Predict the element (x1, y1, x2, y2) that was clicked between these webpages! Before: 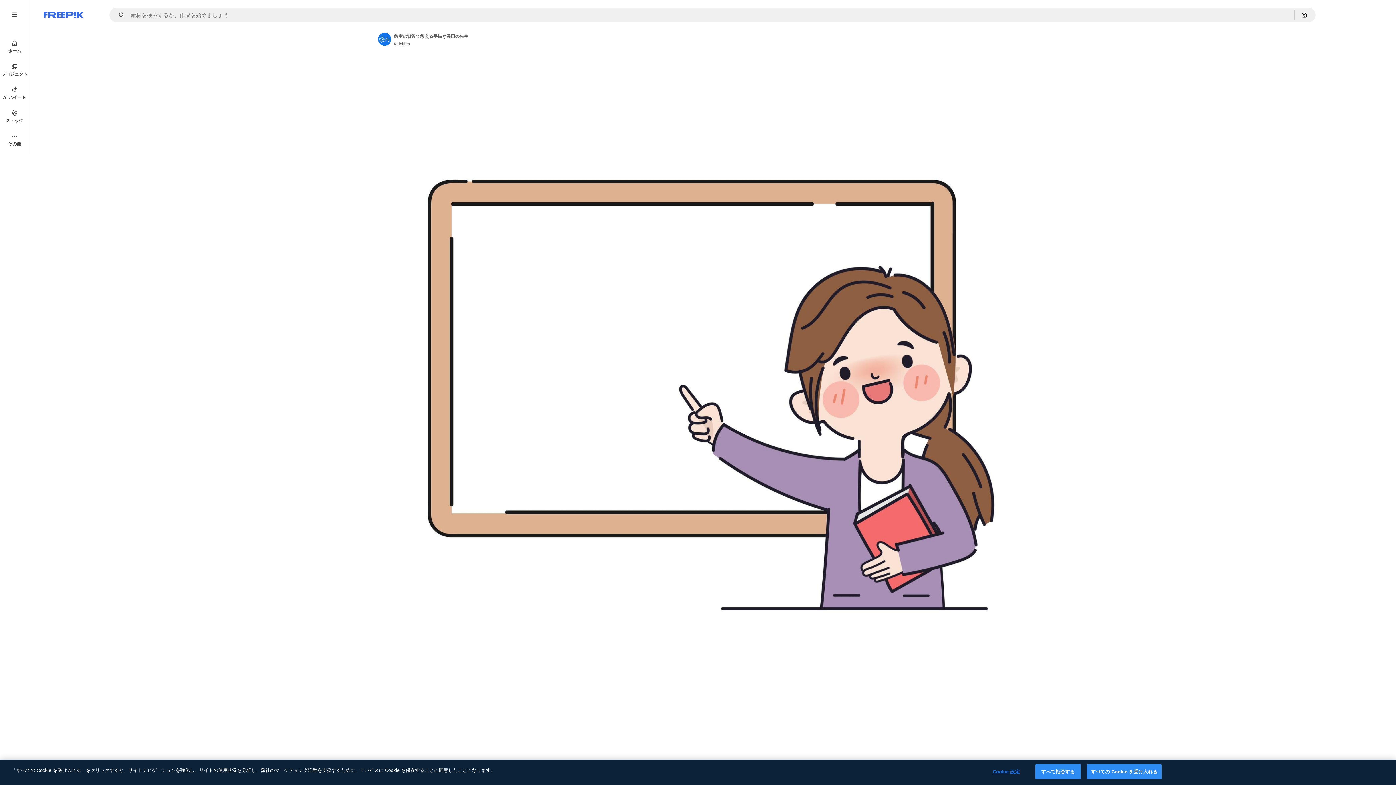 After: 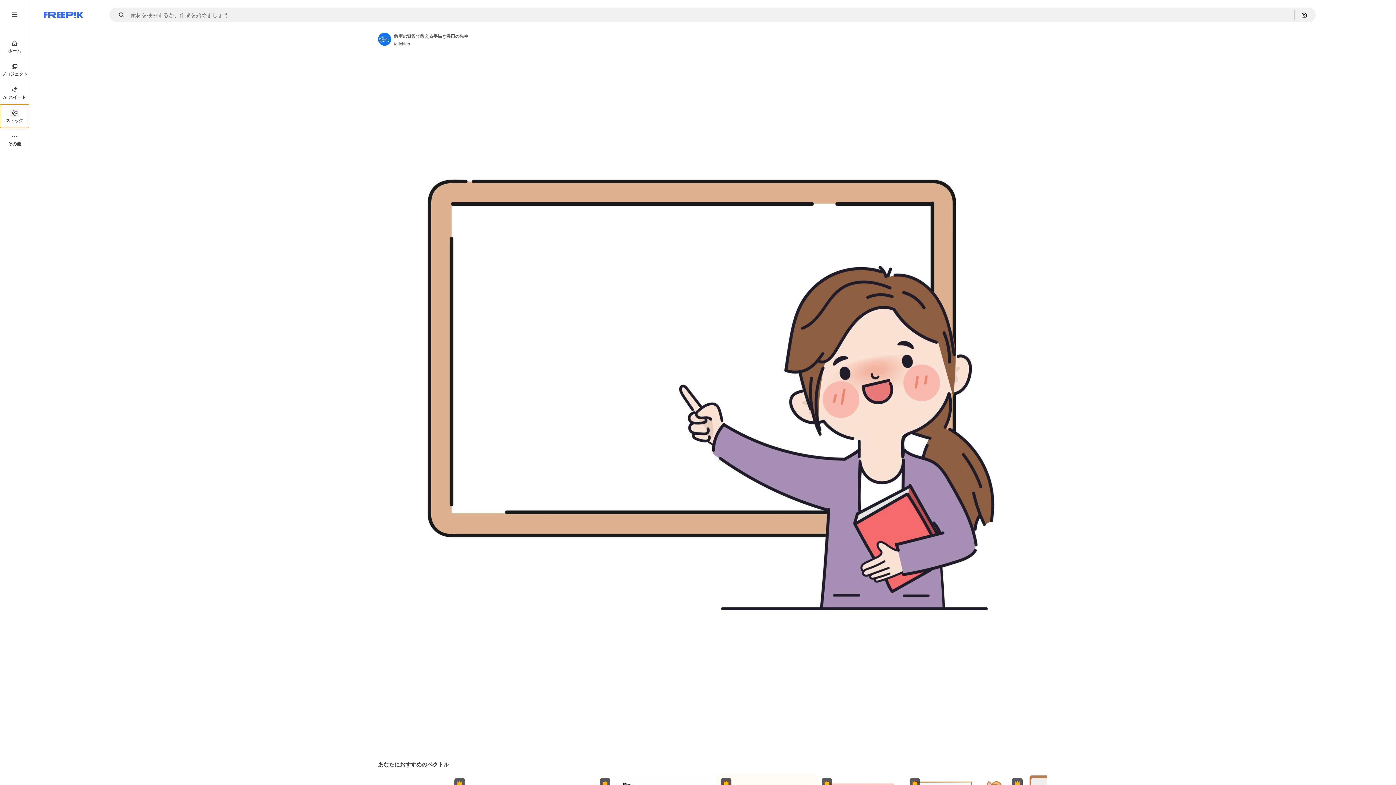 Action: label: ストック bbox: (0, 104, 29, 128)